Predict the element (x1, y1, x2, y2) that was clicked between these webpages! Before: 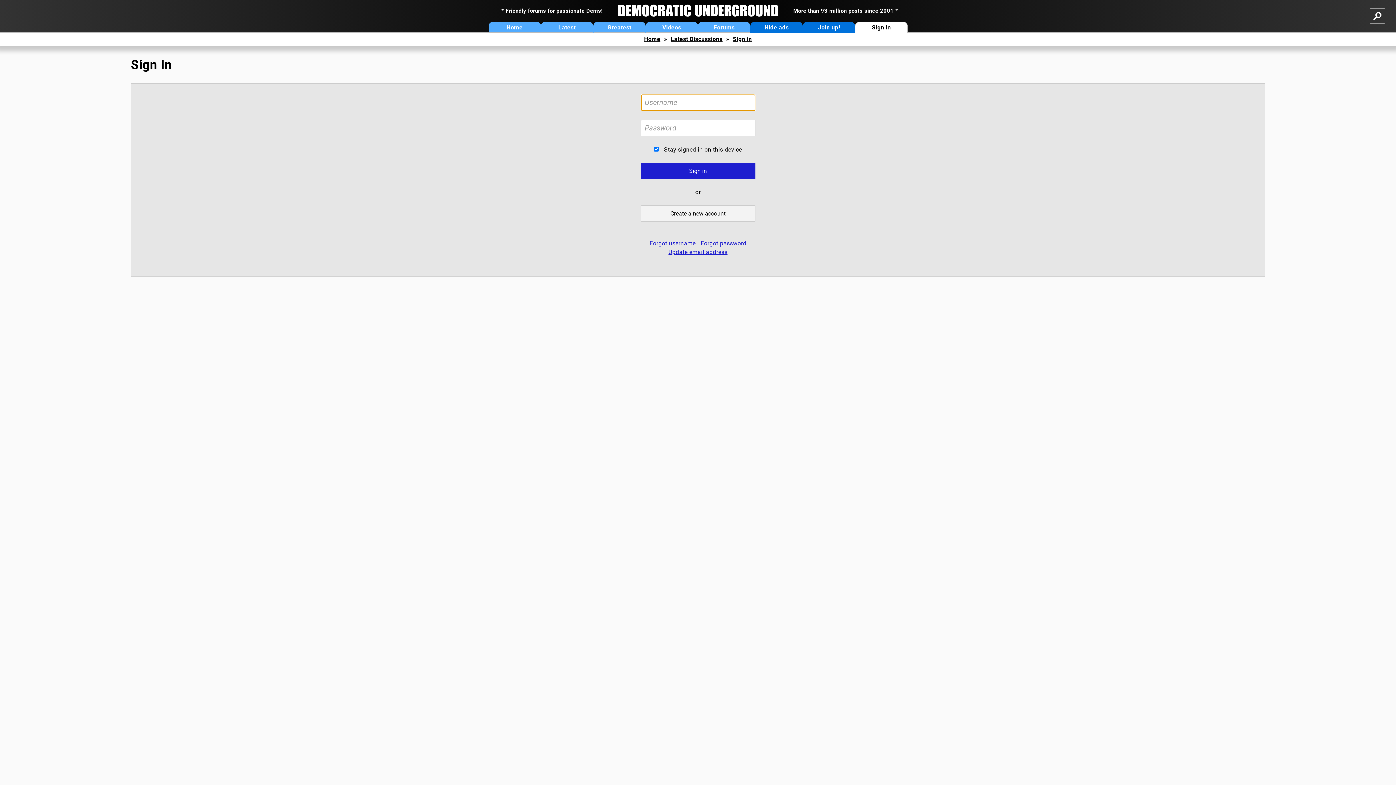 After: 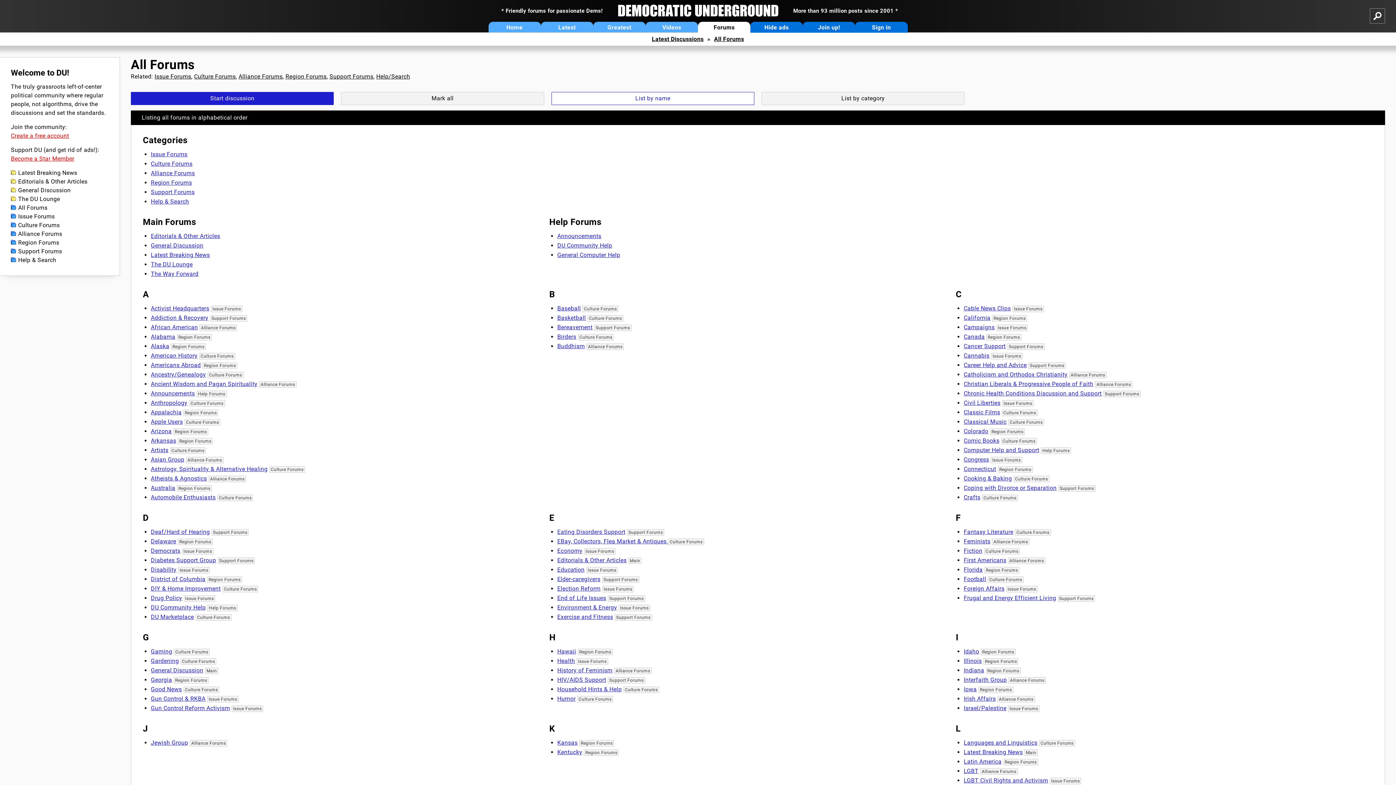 Action: label: Forums bbox: (698, 21, 750, 32)